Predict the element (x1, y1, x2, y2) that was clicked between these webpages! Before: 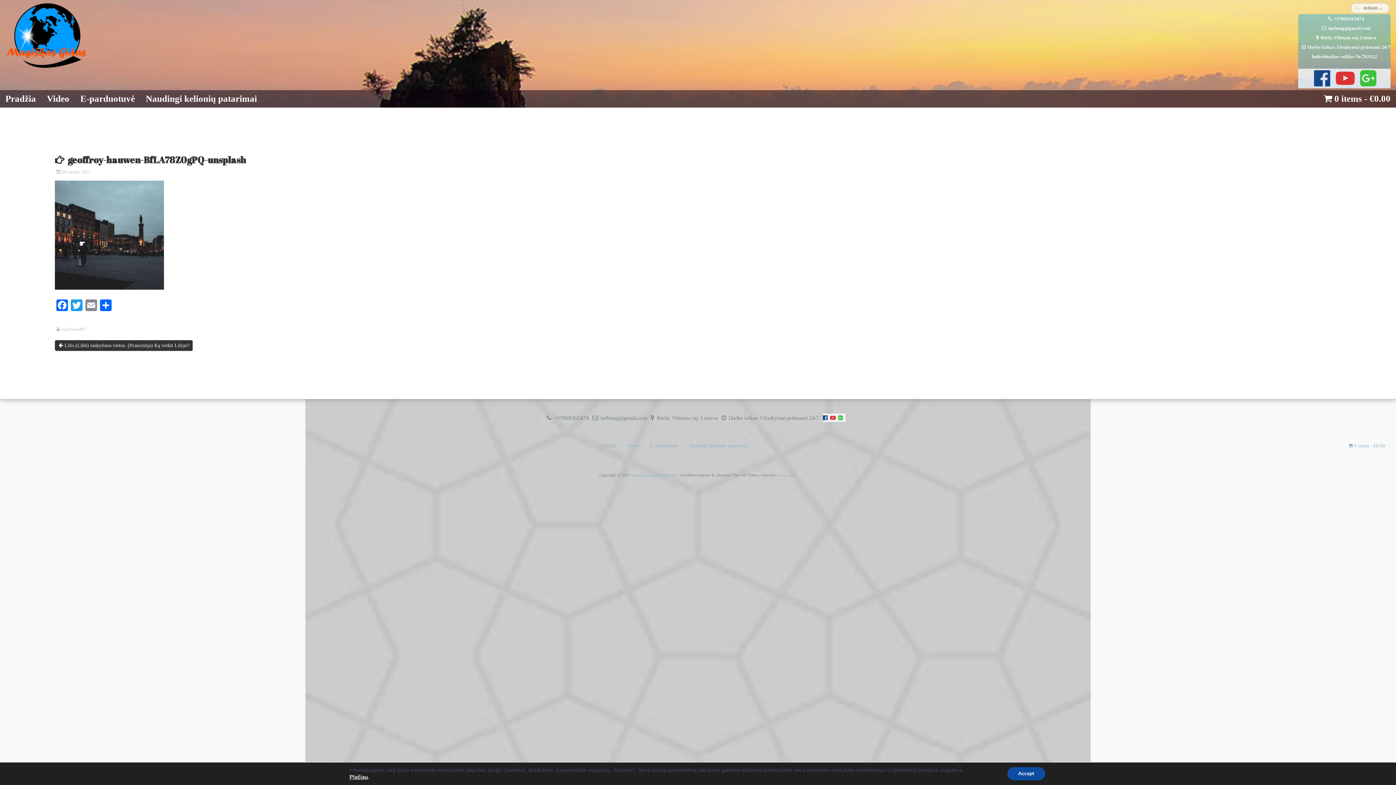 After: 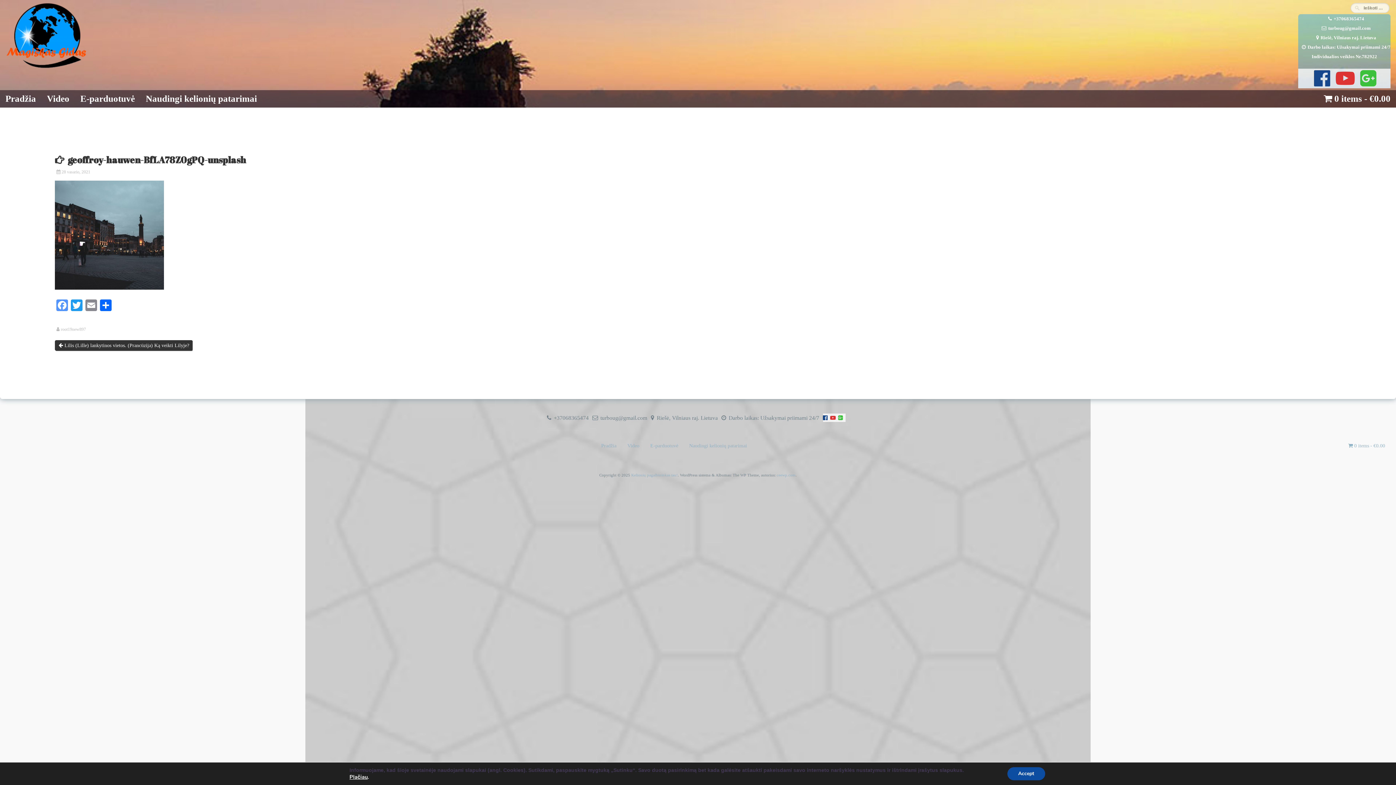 Action: bbox: (55, 299, 69, 312) label: Facebook